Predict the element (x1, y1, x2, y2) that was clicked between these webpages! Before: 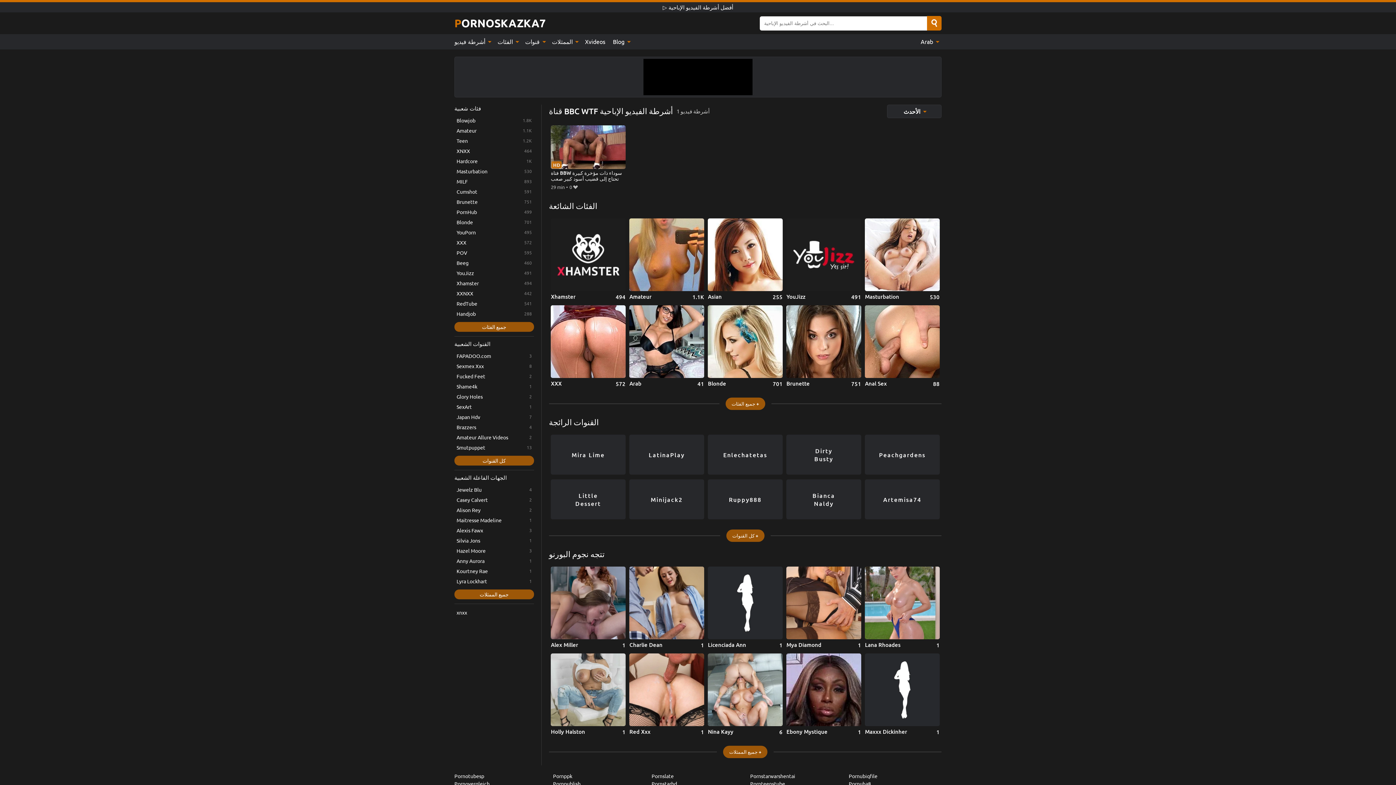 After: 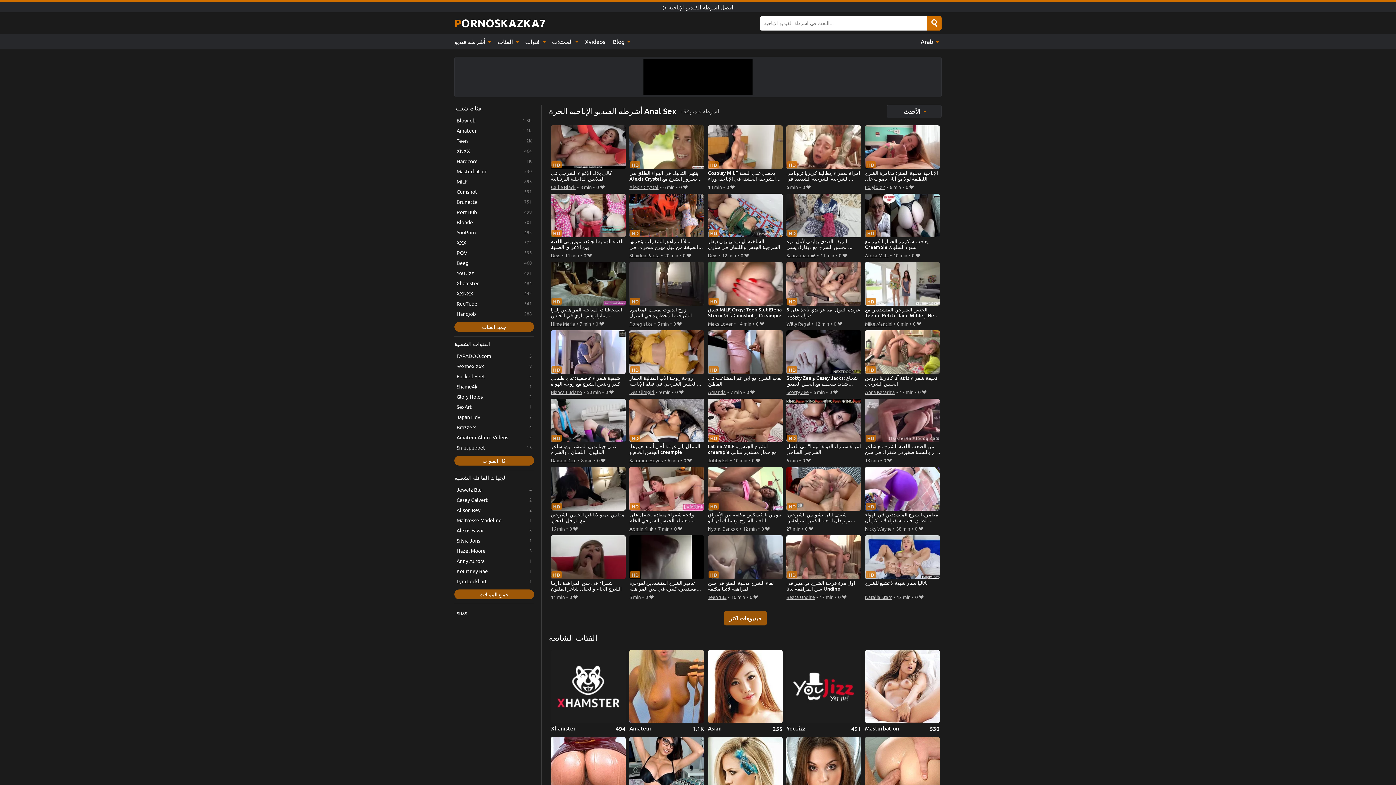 Action: label: Anal Sex bbox: (865, 305, 939, 387)